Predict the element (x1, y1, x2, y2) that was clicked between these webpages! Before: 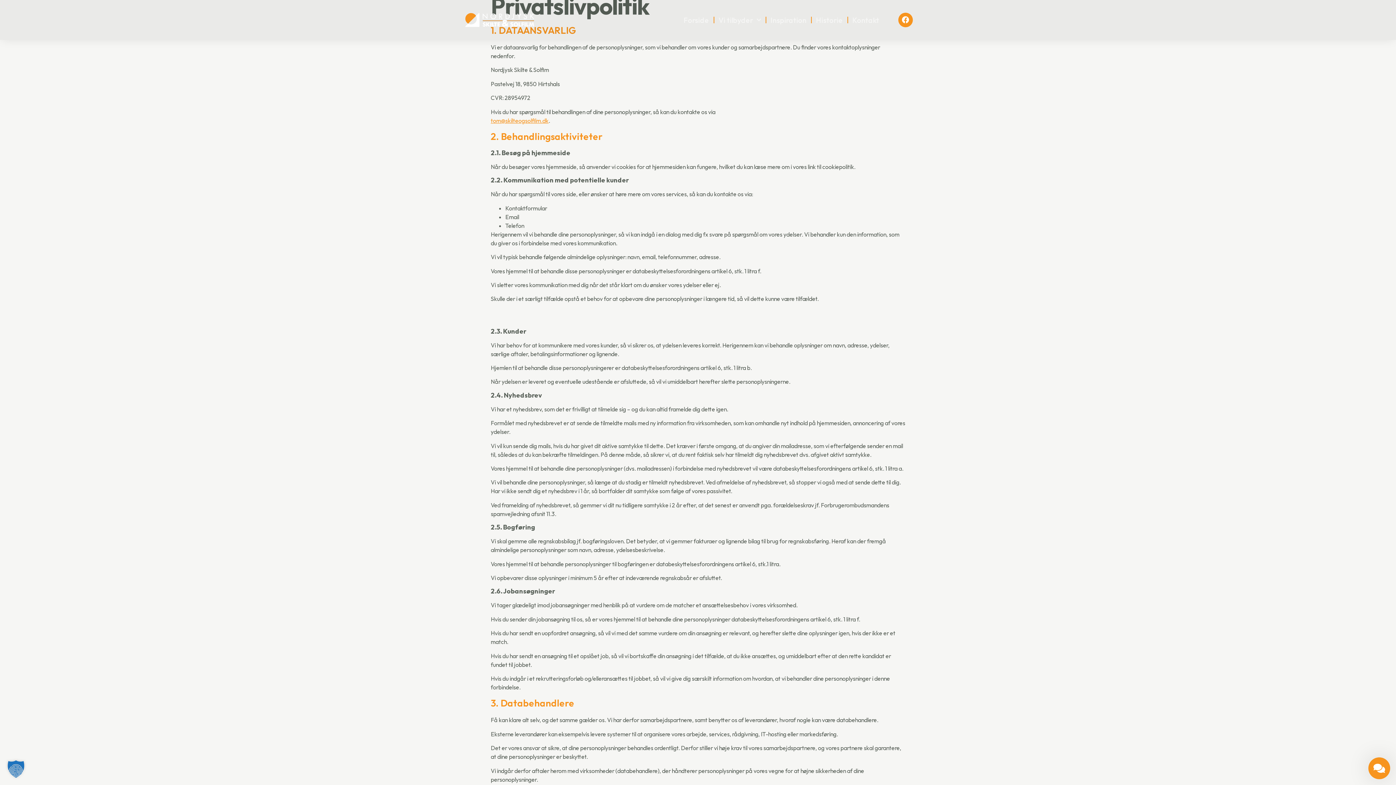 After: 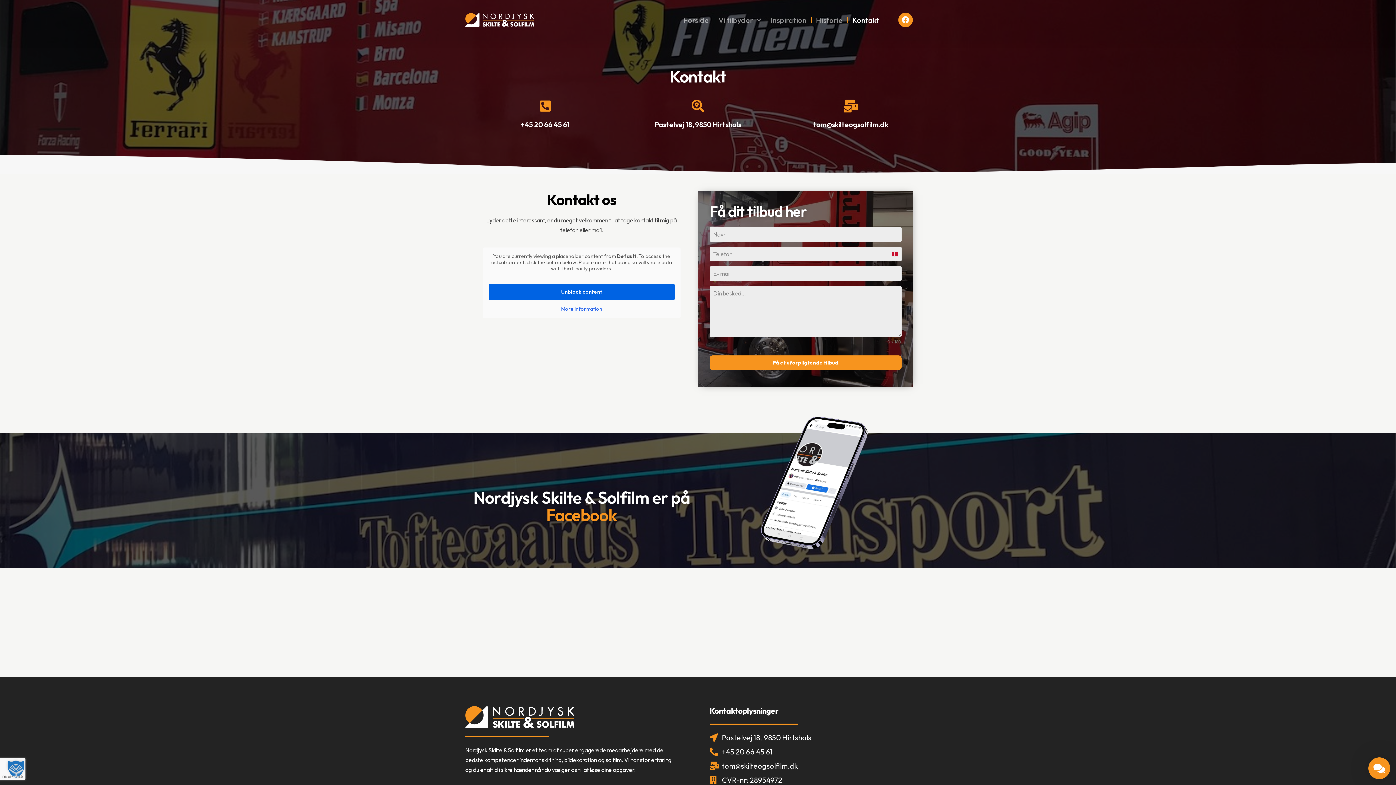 Action: label: Kontakt bbox: (848, 10, 883, 29)